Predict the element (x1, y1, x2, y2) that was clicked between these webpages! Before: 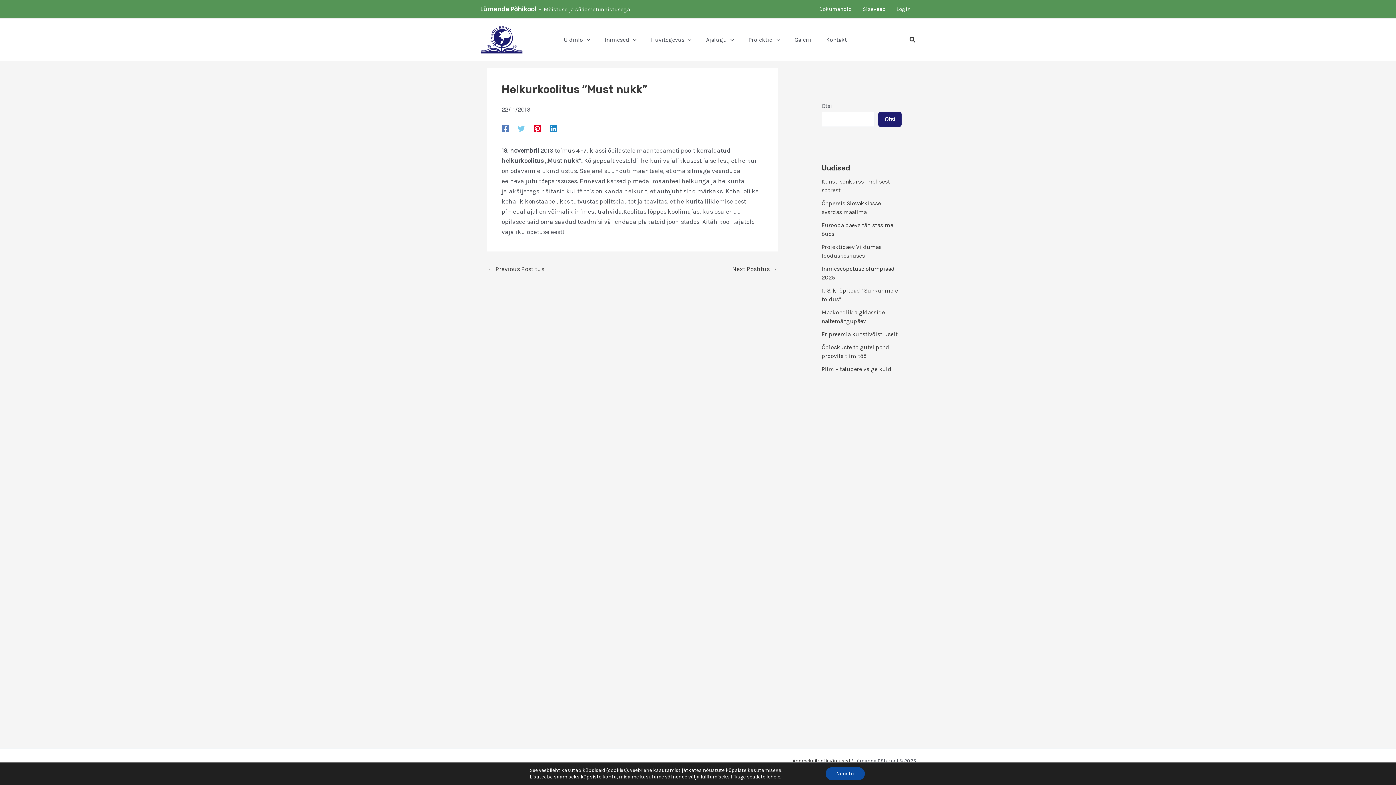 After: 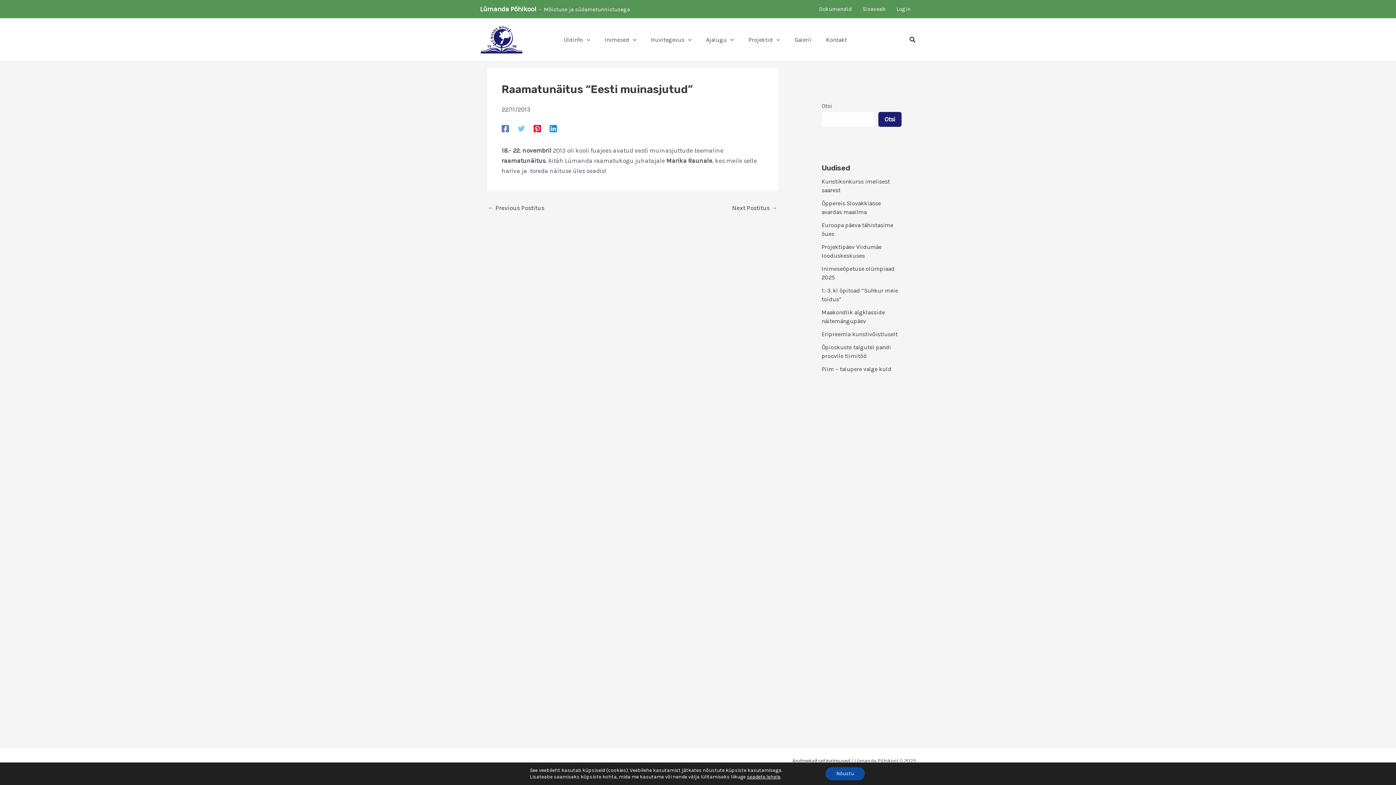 Action: label: ← Previous Postitus bbox: (488, 266, 544, 272)